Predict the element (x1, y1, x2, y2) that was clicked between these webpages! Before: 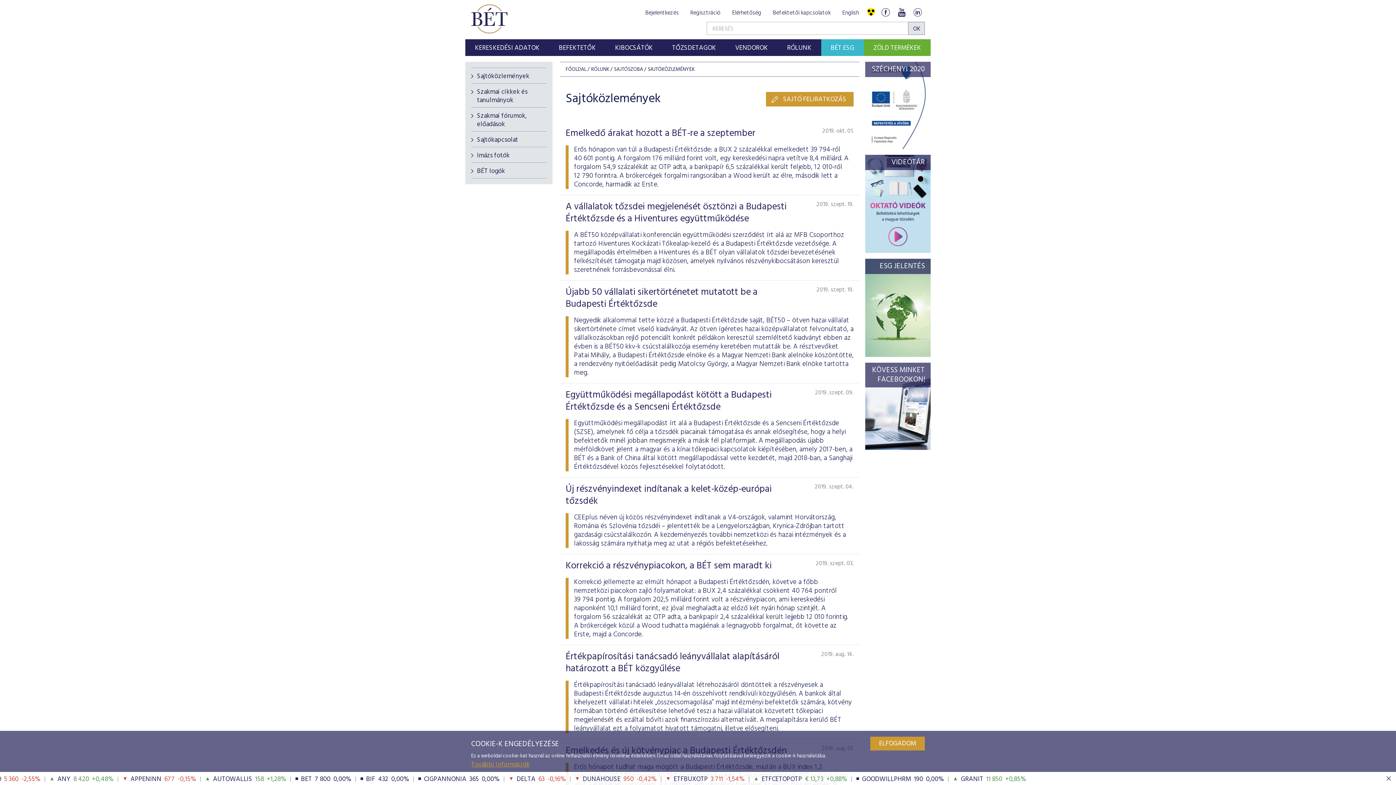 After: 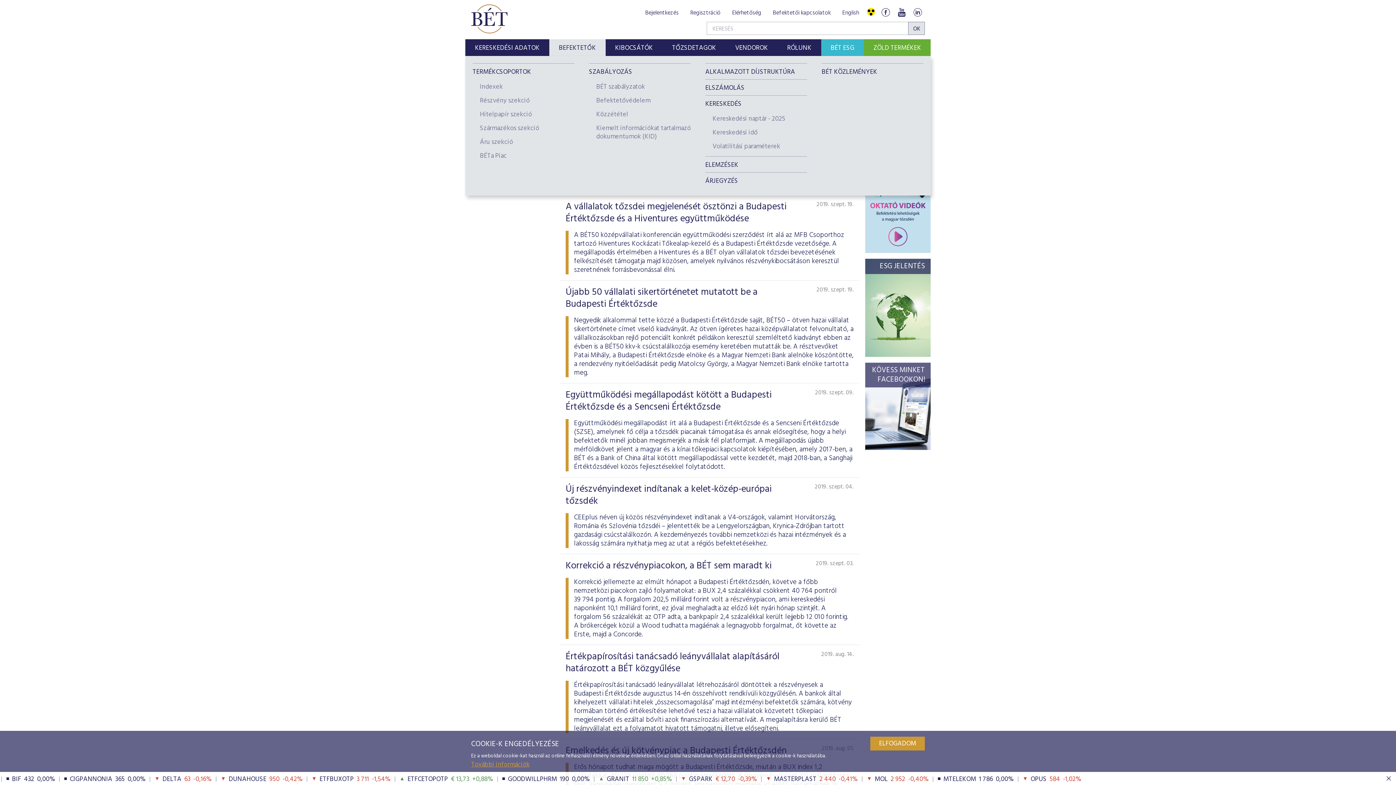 Action: label: BEFEKTETŐK bbox: (553, 39, 602, 57)